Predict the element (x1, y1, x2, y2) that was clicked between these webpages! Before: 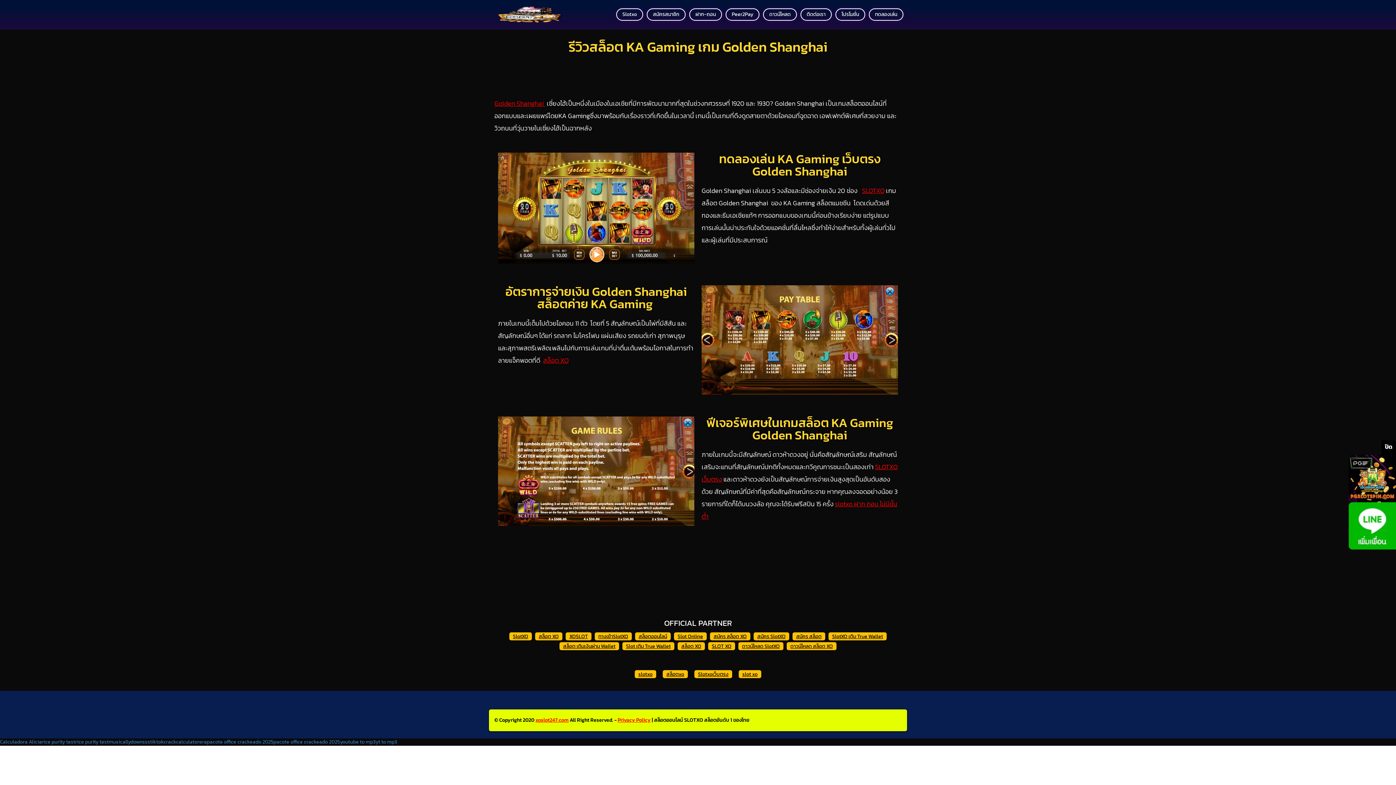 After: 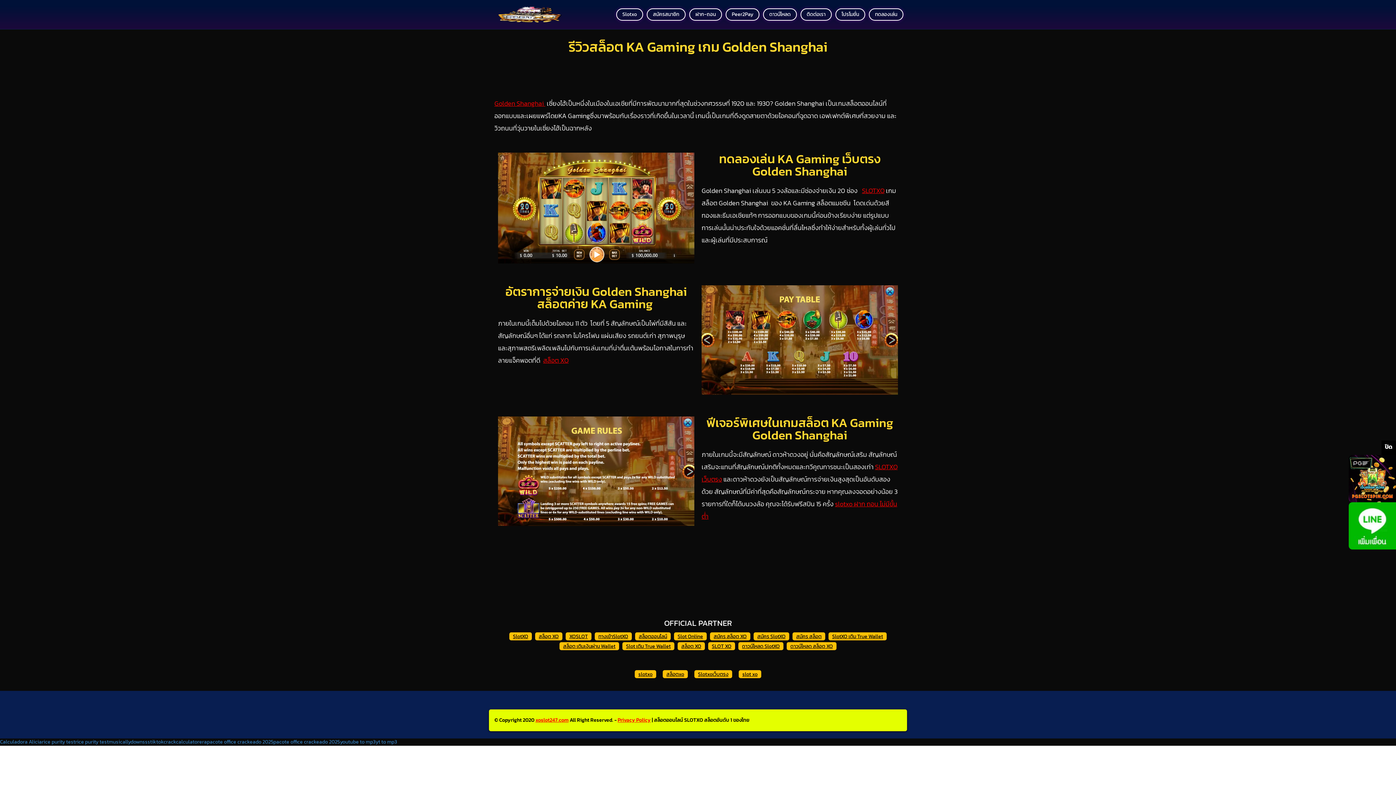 Action: bbox: (1349, 521, 1396, 529)